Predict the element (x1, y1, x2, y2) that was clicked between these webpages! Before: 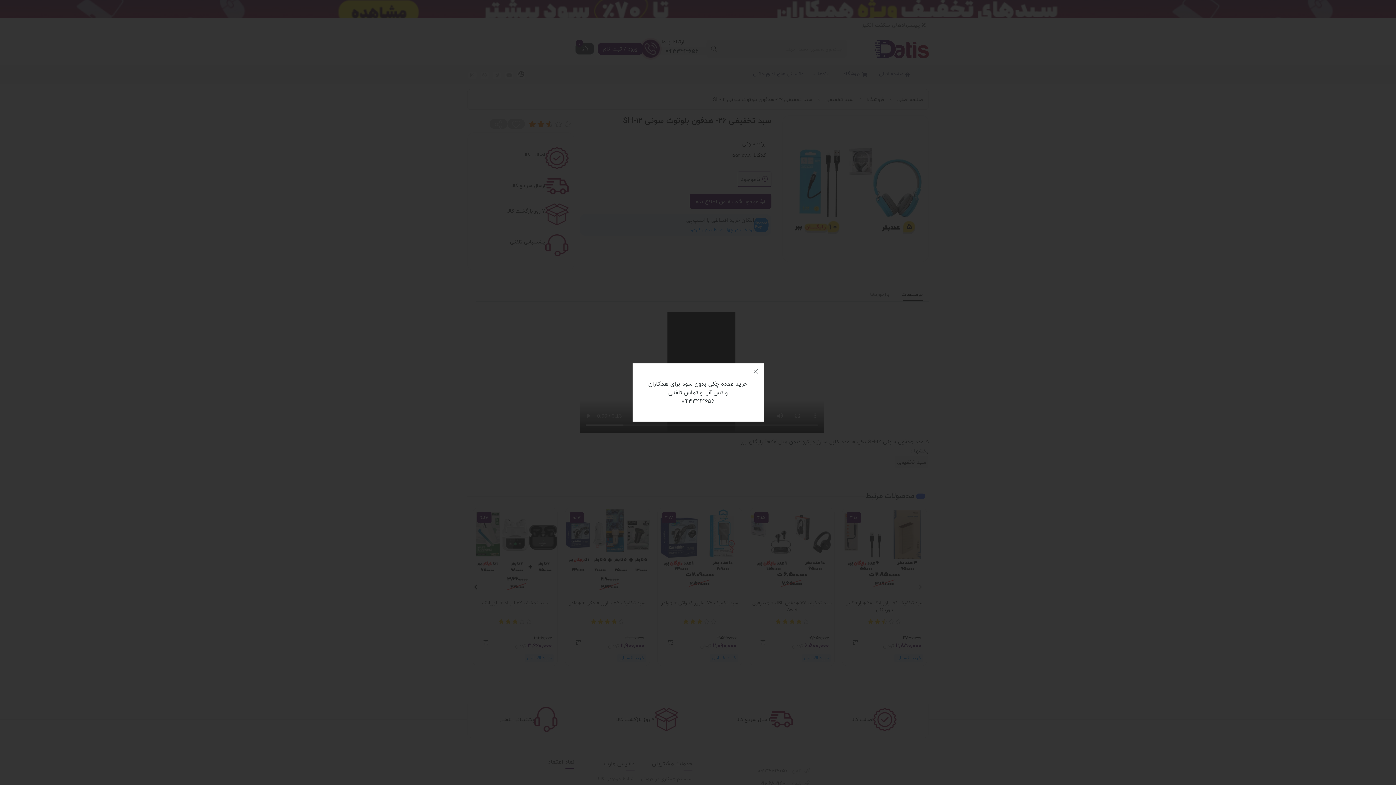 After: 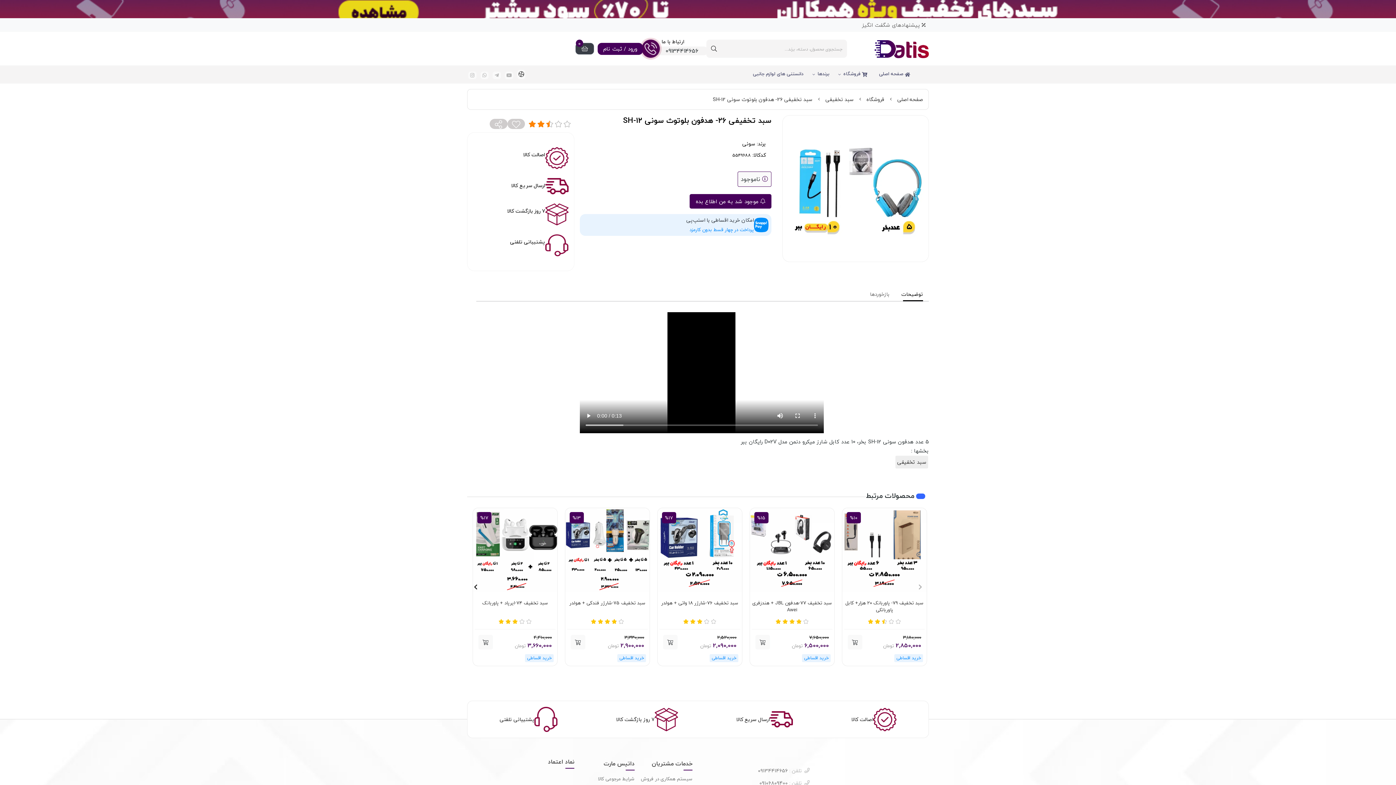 Action: bbox: (747, 363, 763, 379)